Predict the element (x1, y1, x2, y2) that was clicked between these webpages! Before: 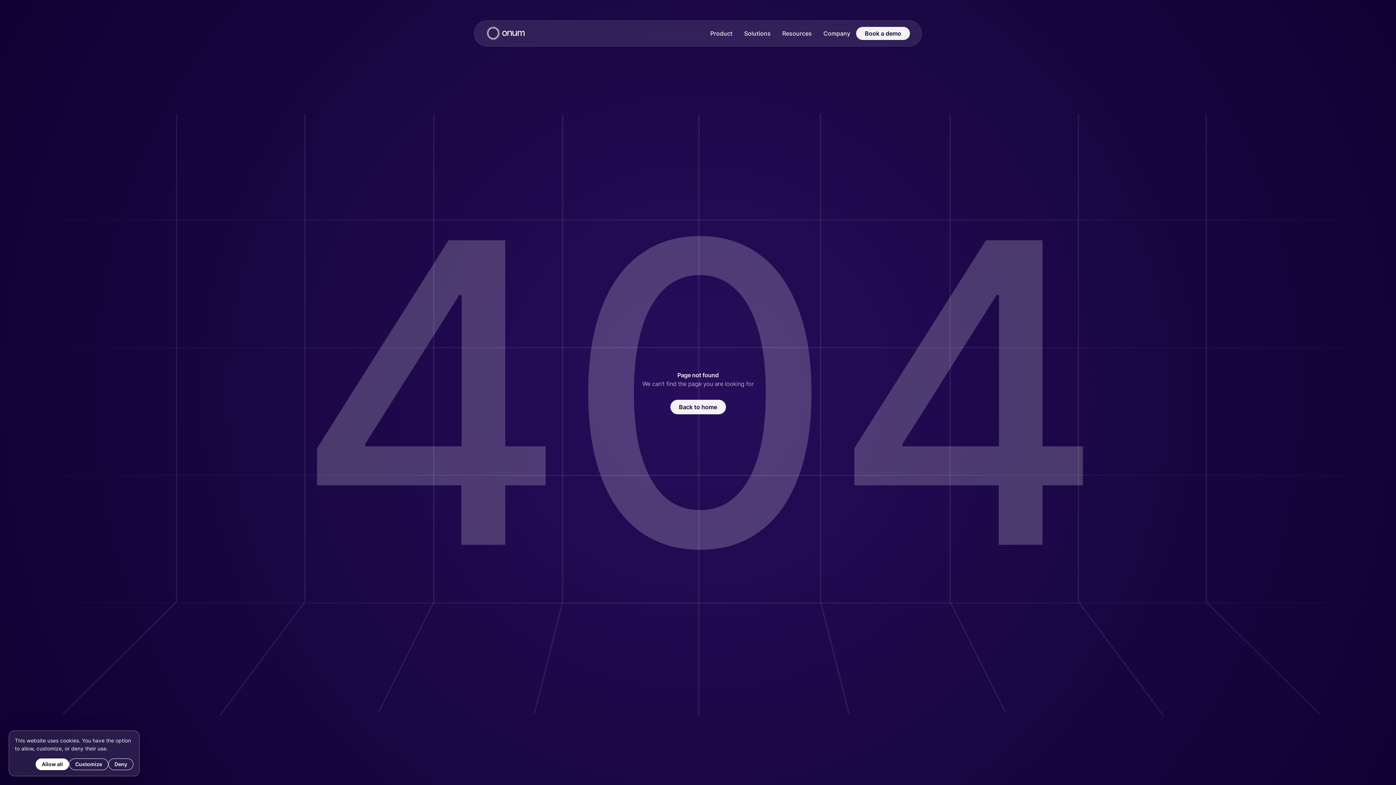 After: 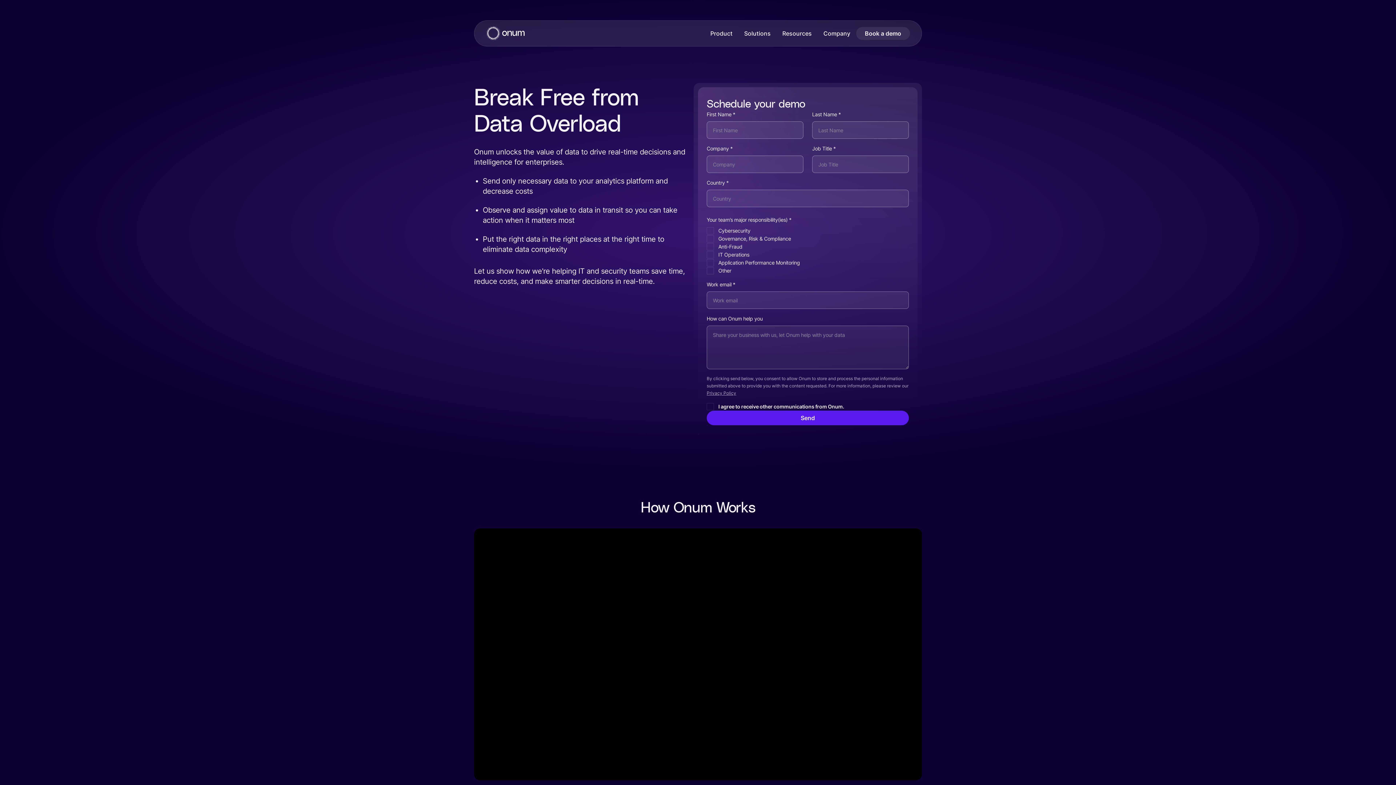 Action: label: Book a demo bbox: (856, 26, 910, 40)